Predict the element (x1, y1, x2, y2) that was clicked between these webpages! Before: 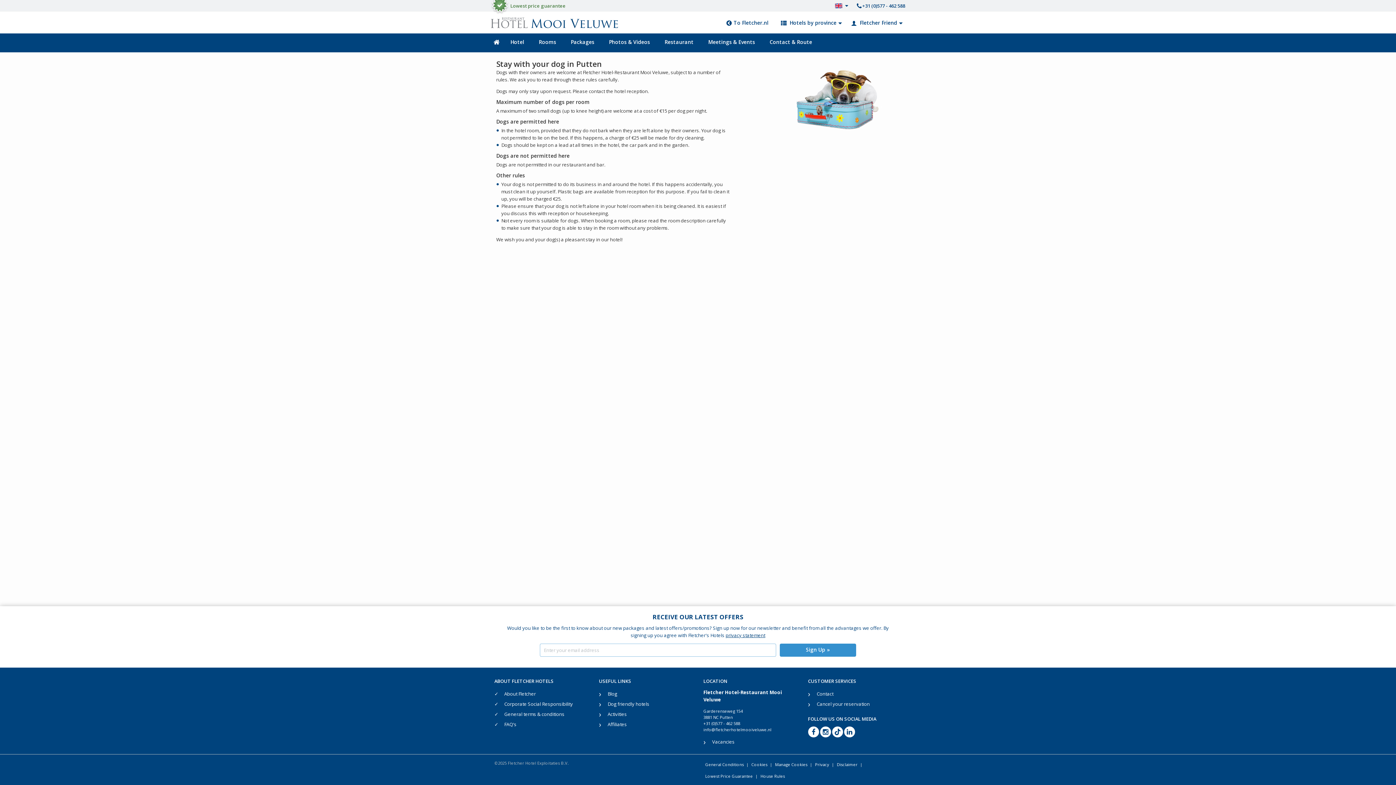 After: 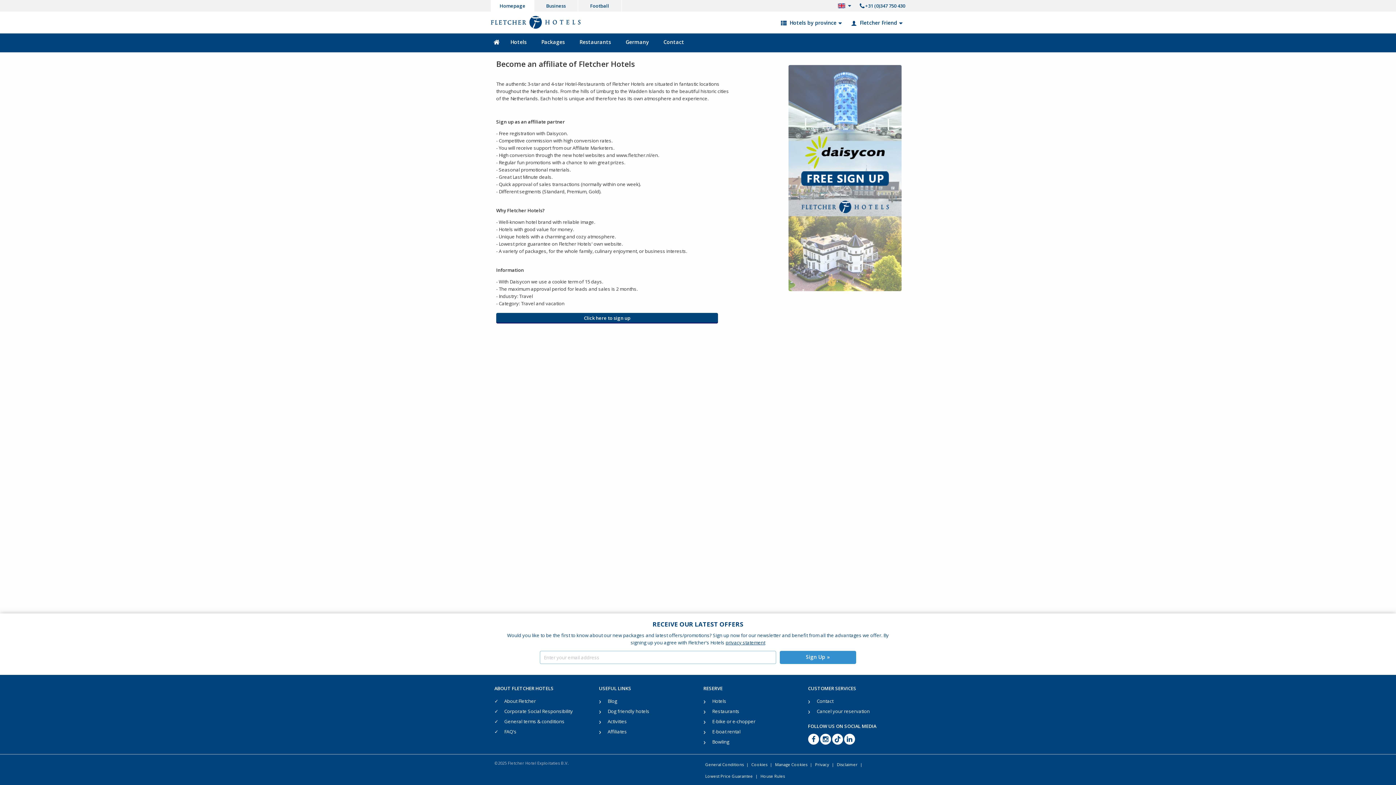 Action: label: Affiliates bbox: (607, 719, 692, 729)